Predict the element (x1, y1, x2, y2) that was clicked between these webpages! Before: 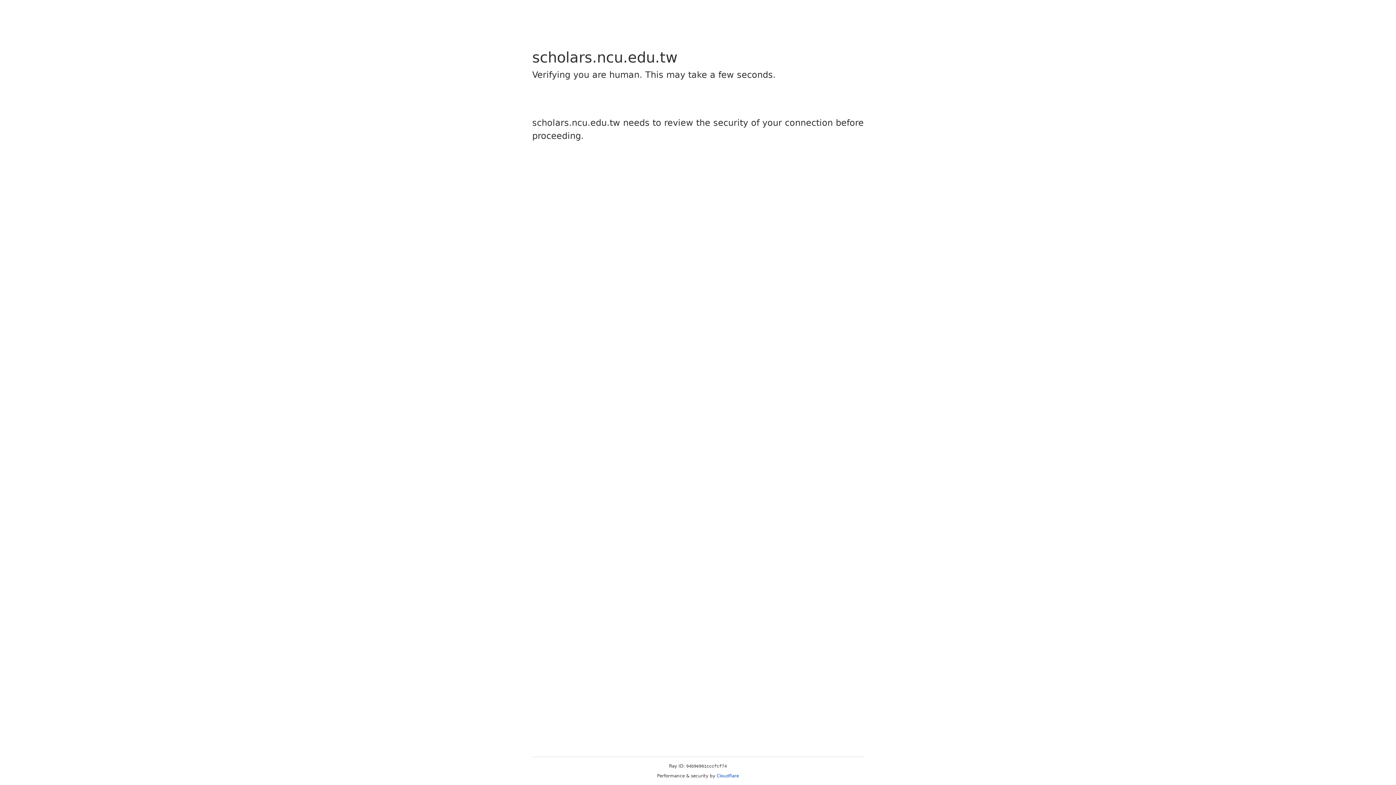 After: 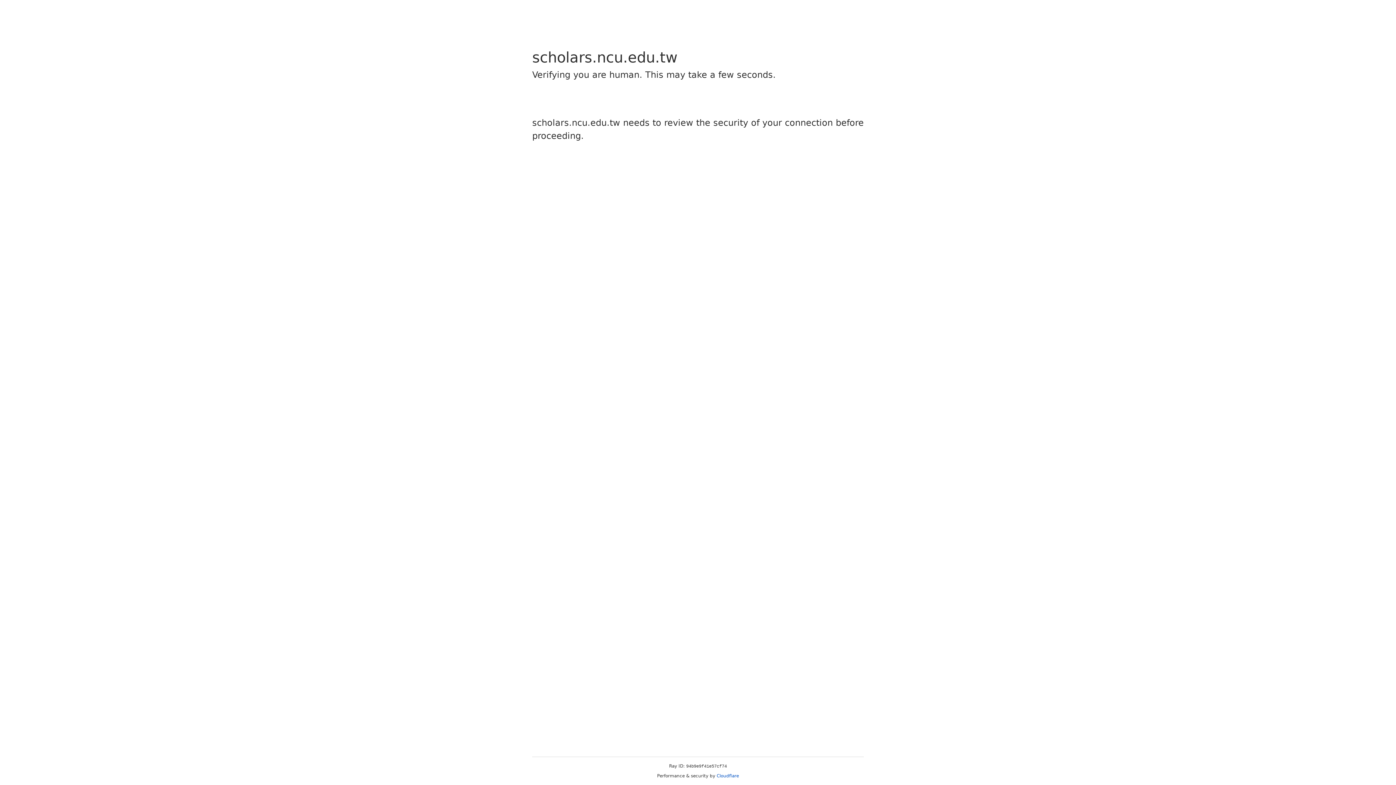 Action: bbox: (716, 773, 739, 778) label: Cloudflare